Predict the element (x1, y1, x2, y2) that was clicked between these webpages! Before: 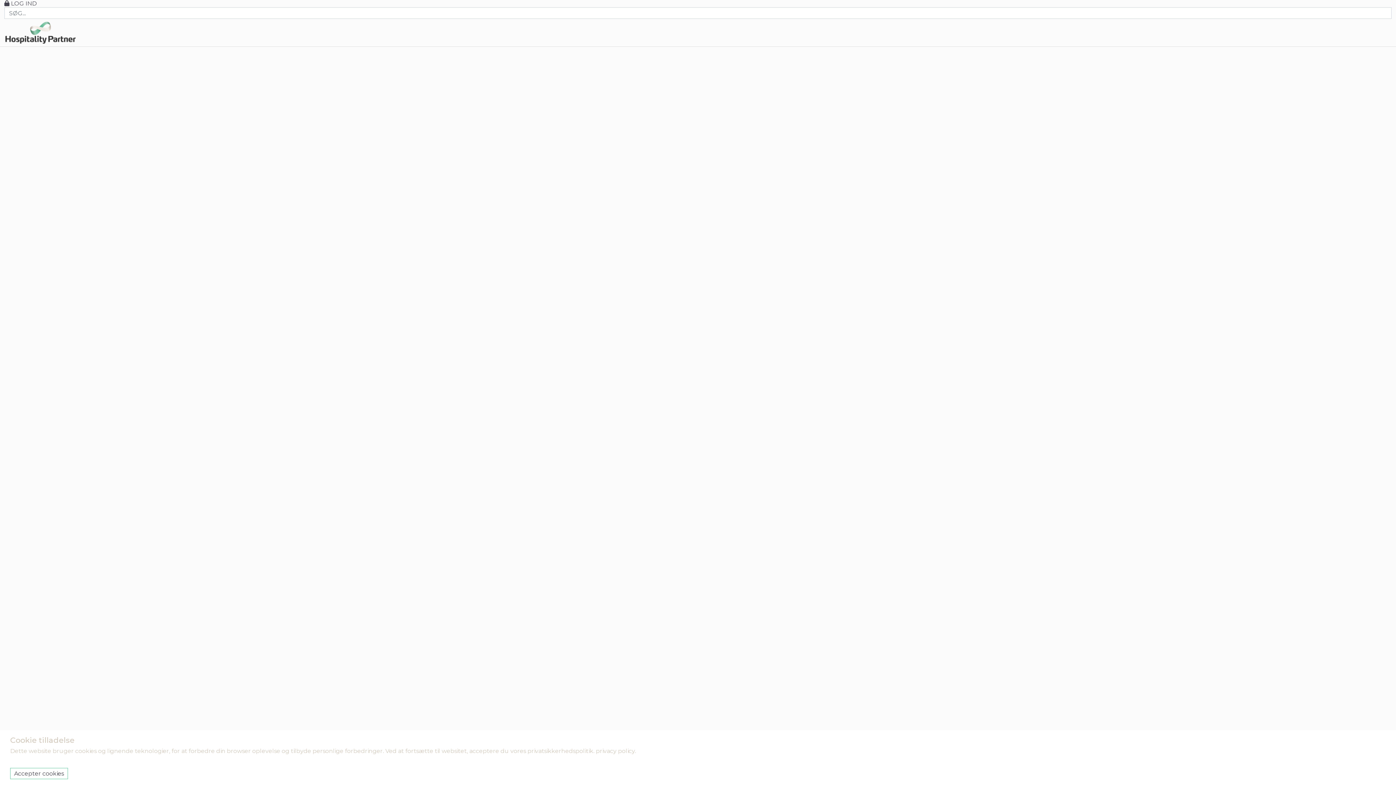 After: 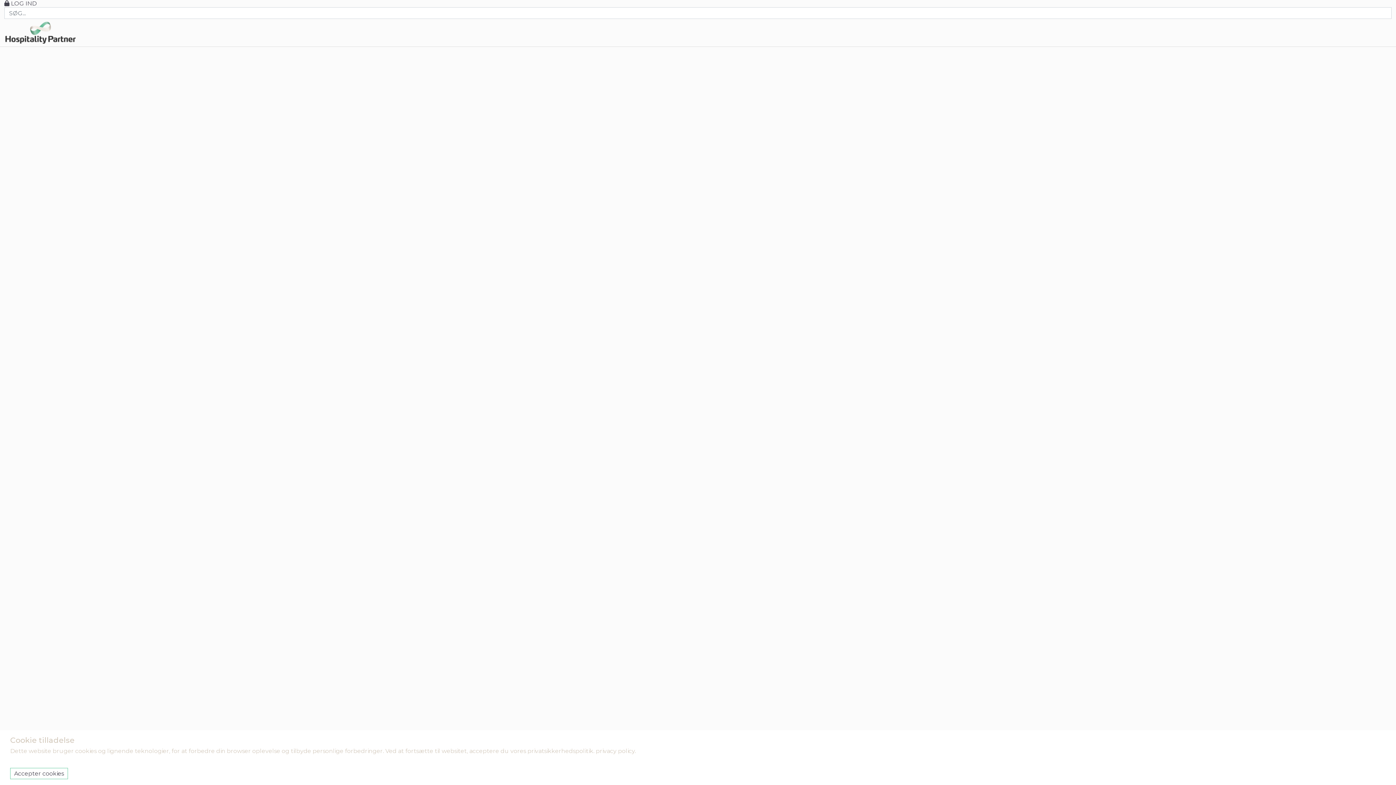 Action: bbox: (4, 0, 36, 6) label:  LOG IND